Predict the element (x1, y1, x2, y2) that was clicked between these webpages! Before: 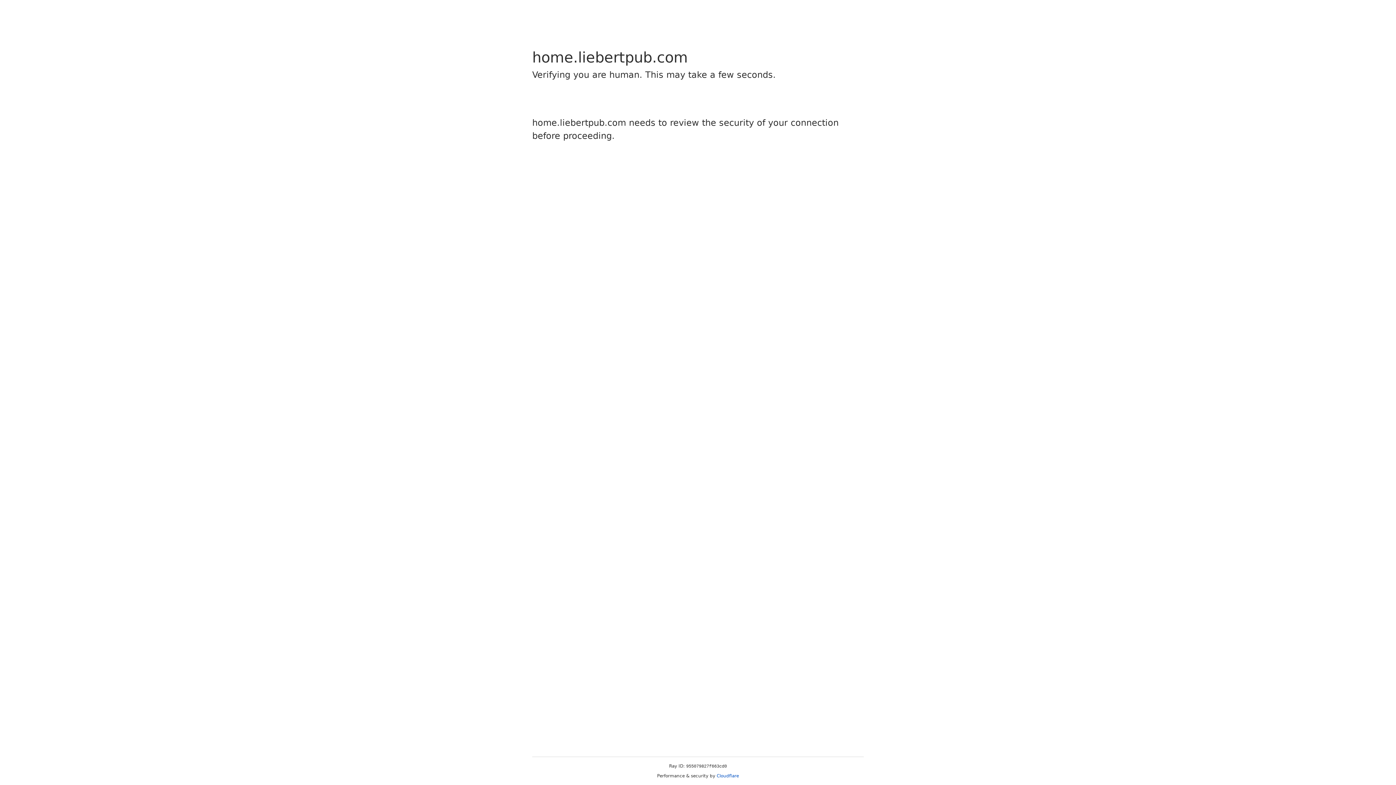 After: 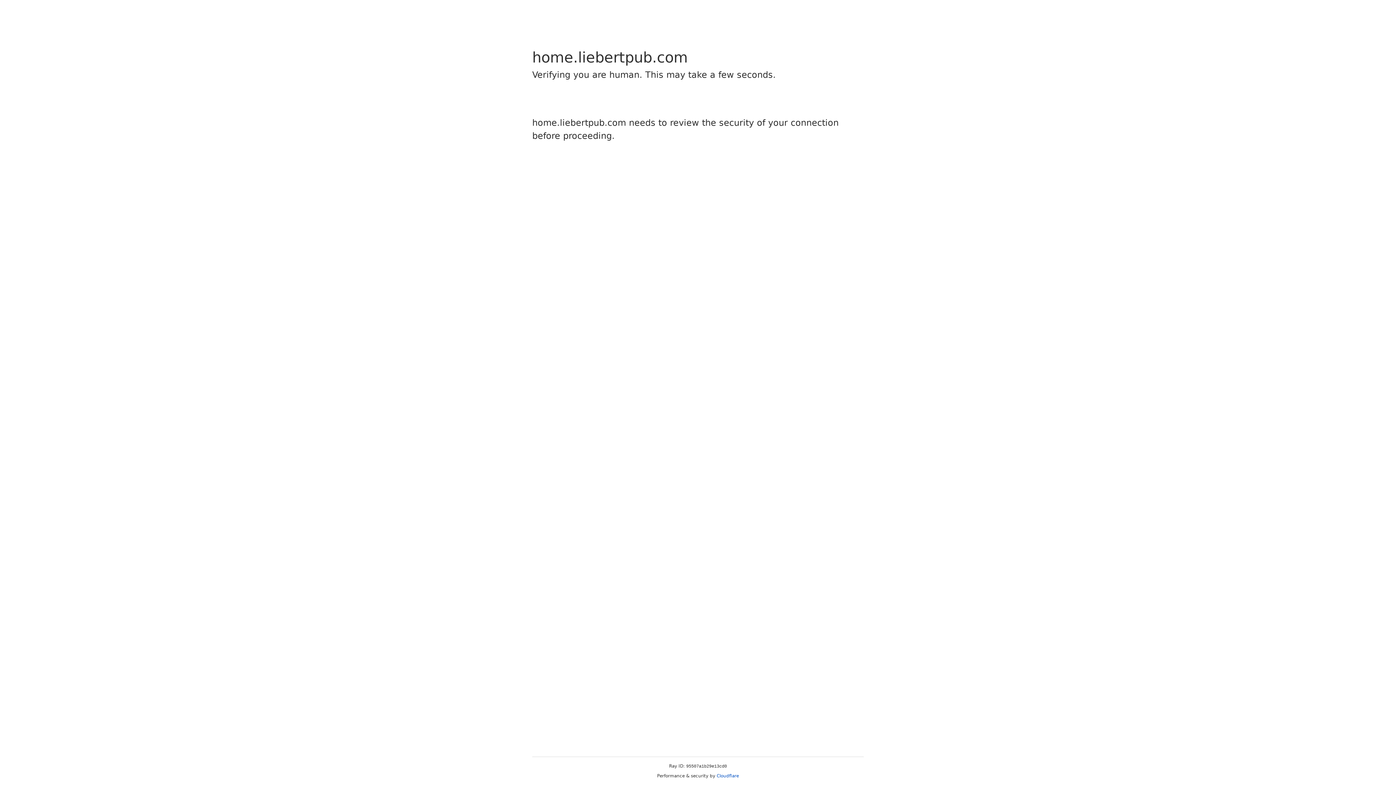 Action: label: Cloudflare bbox: (716, 773, 739, 778)